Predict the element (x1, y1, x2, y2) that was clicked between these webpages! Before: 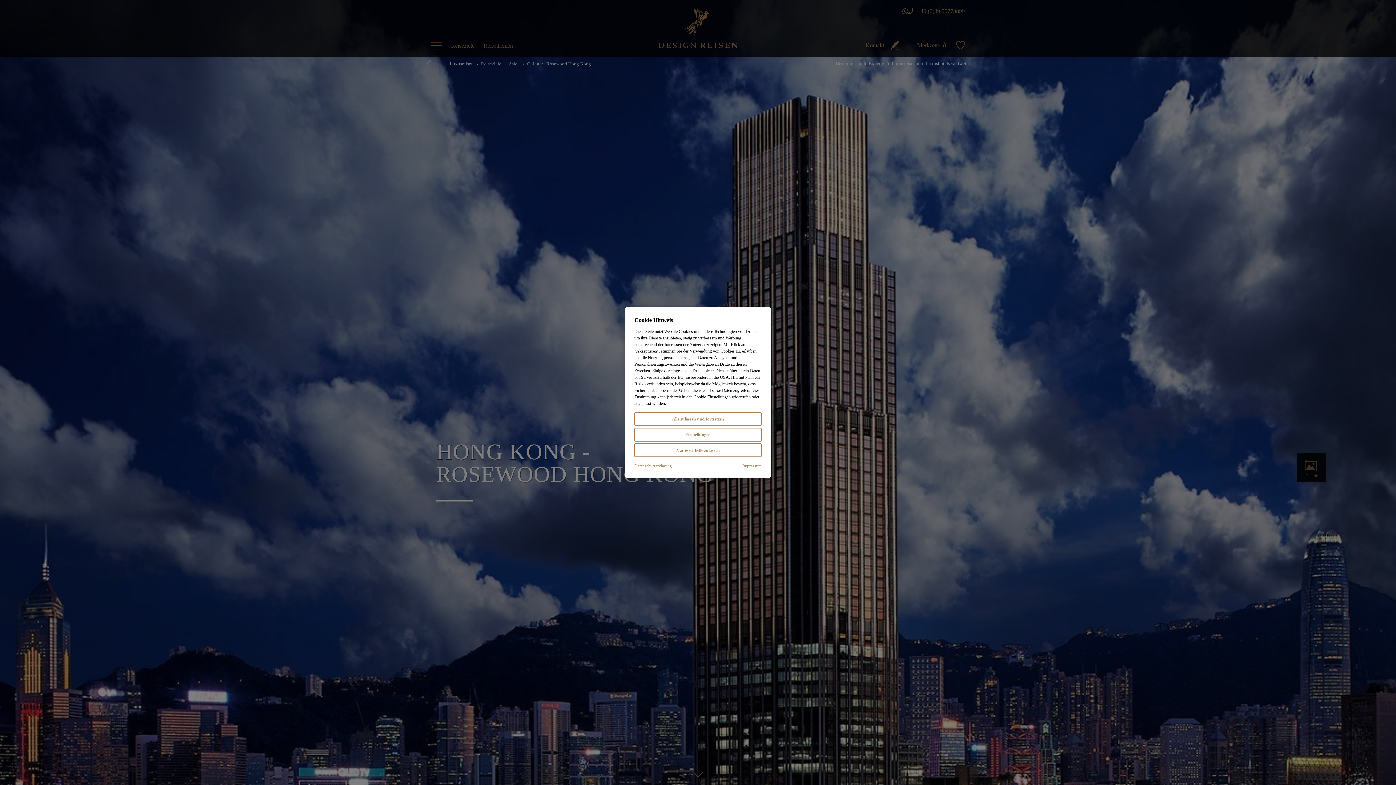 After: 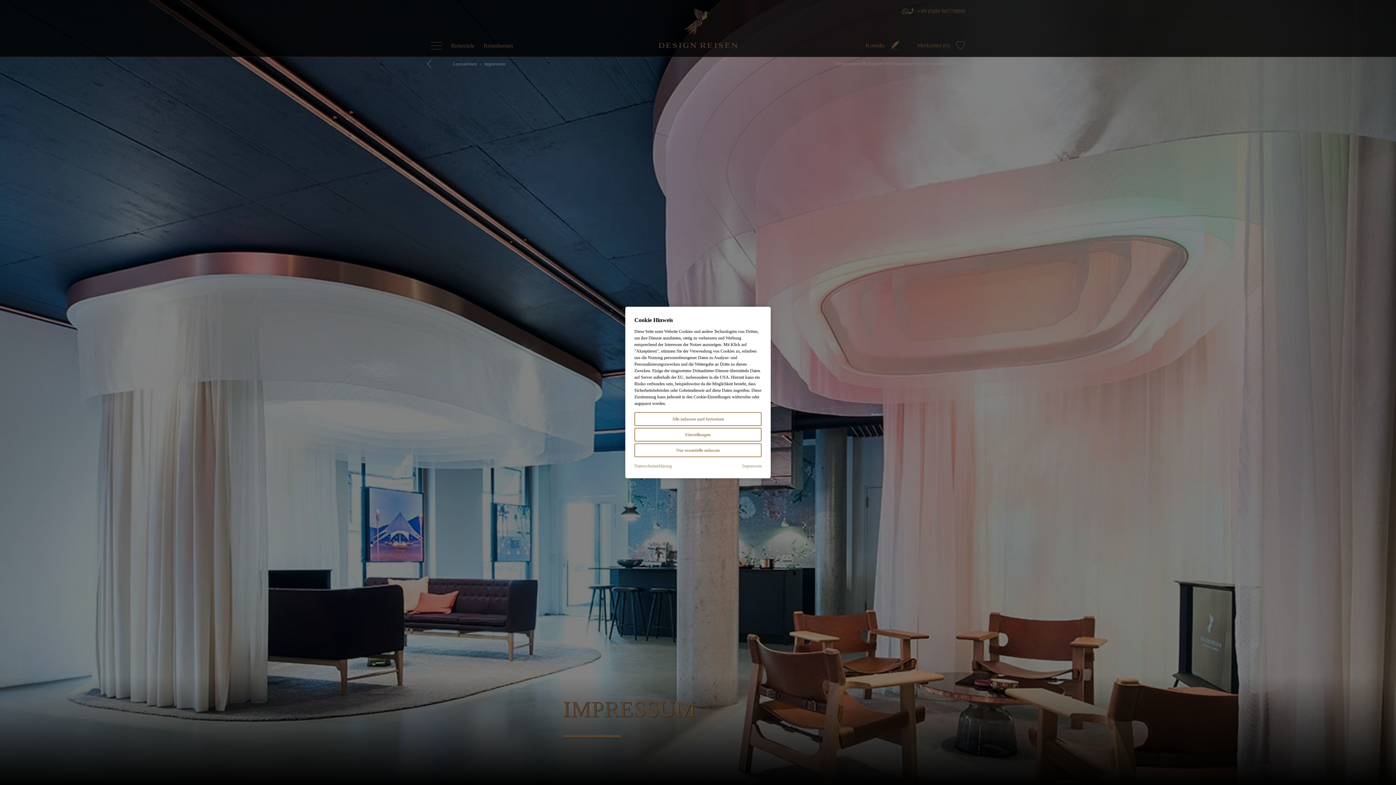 Action: bbox: (742, 462, 761, 469) label: Impressum